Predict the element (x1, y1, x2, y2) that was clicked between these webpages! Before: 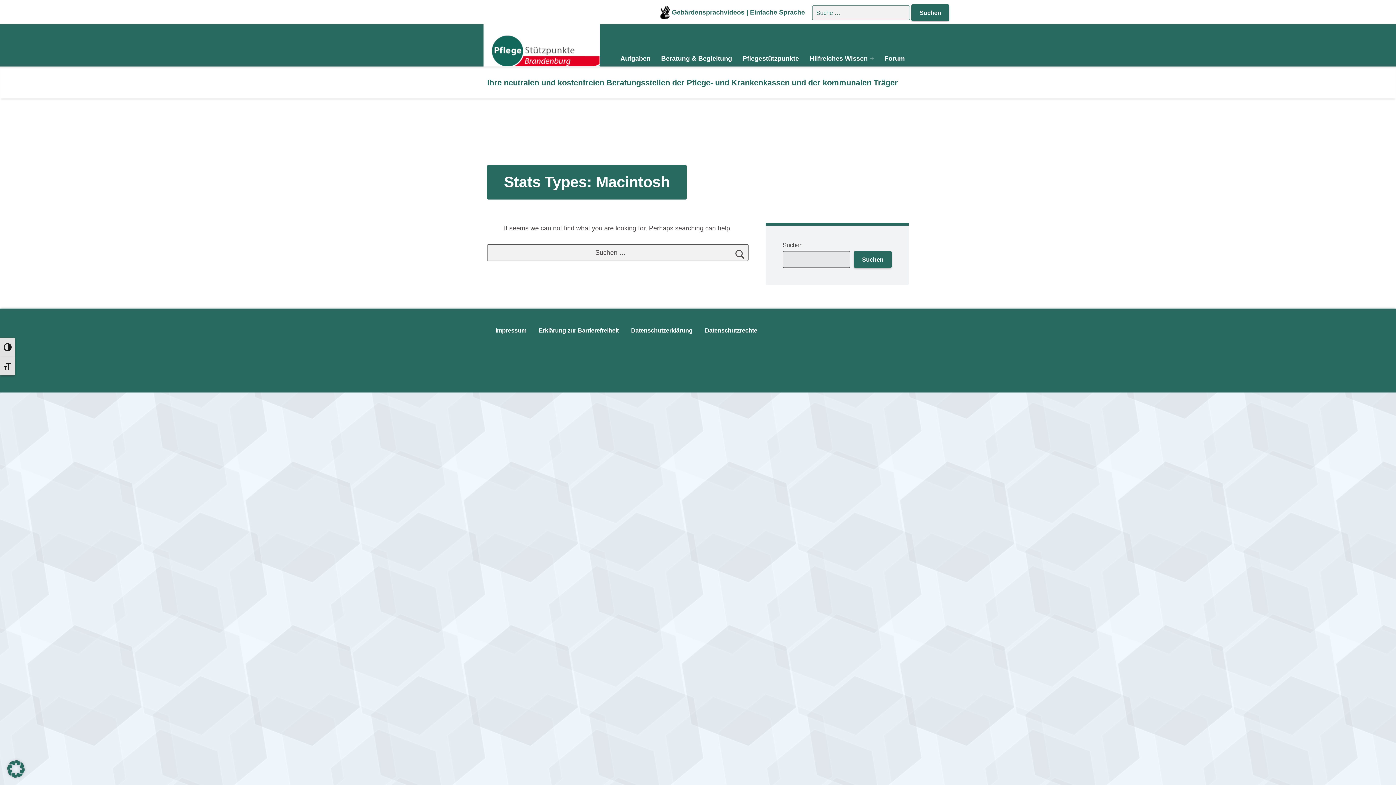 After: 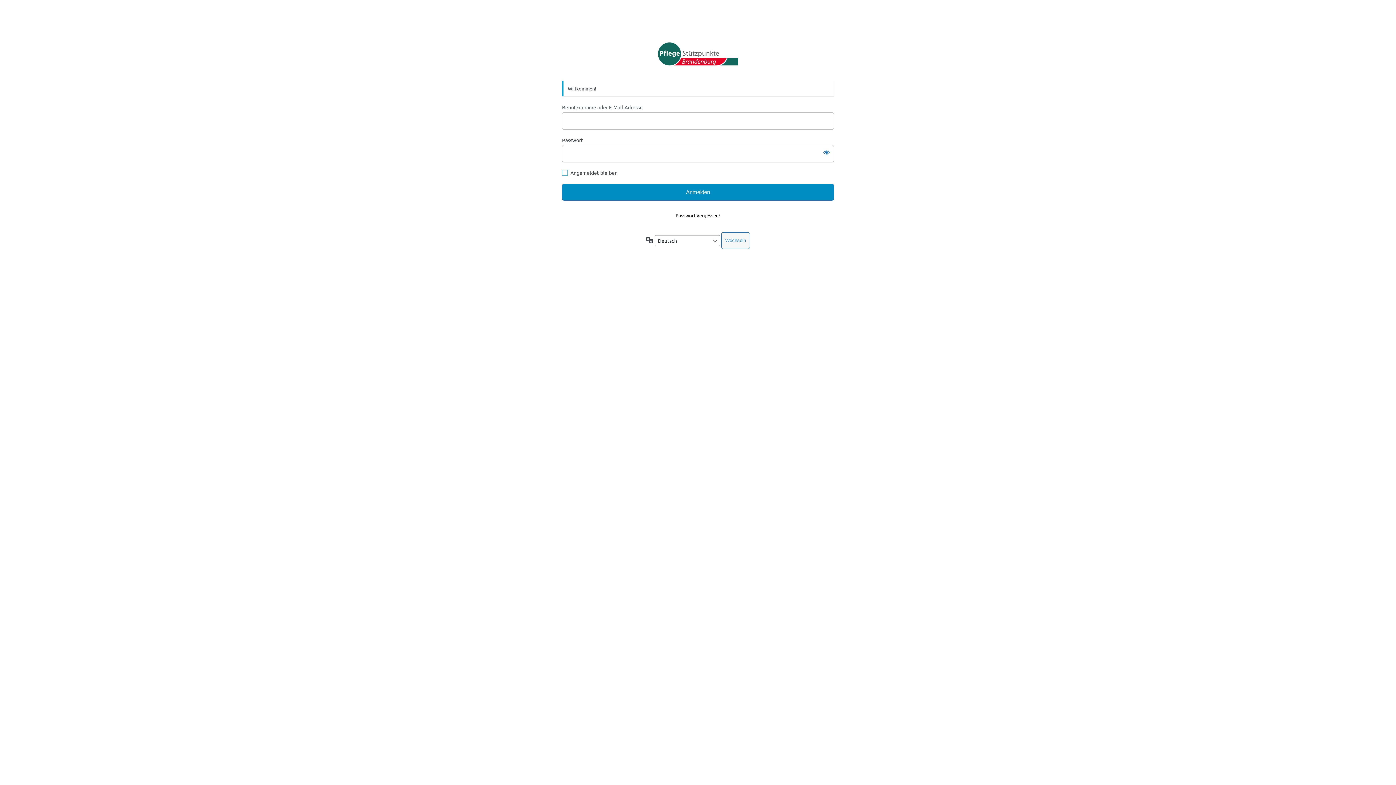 Action: bbox: (884, 50, 905, 66) label: Forum